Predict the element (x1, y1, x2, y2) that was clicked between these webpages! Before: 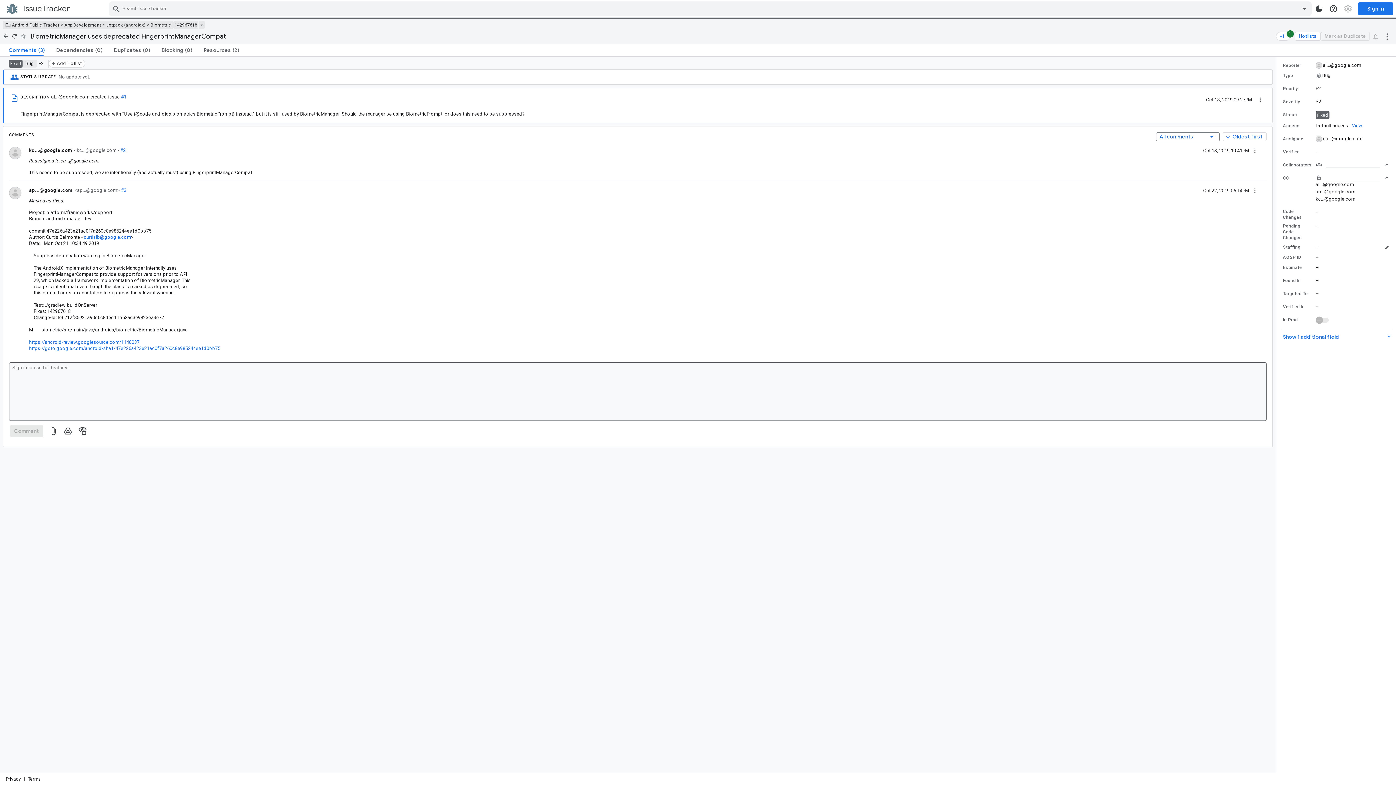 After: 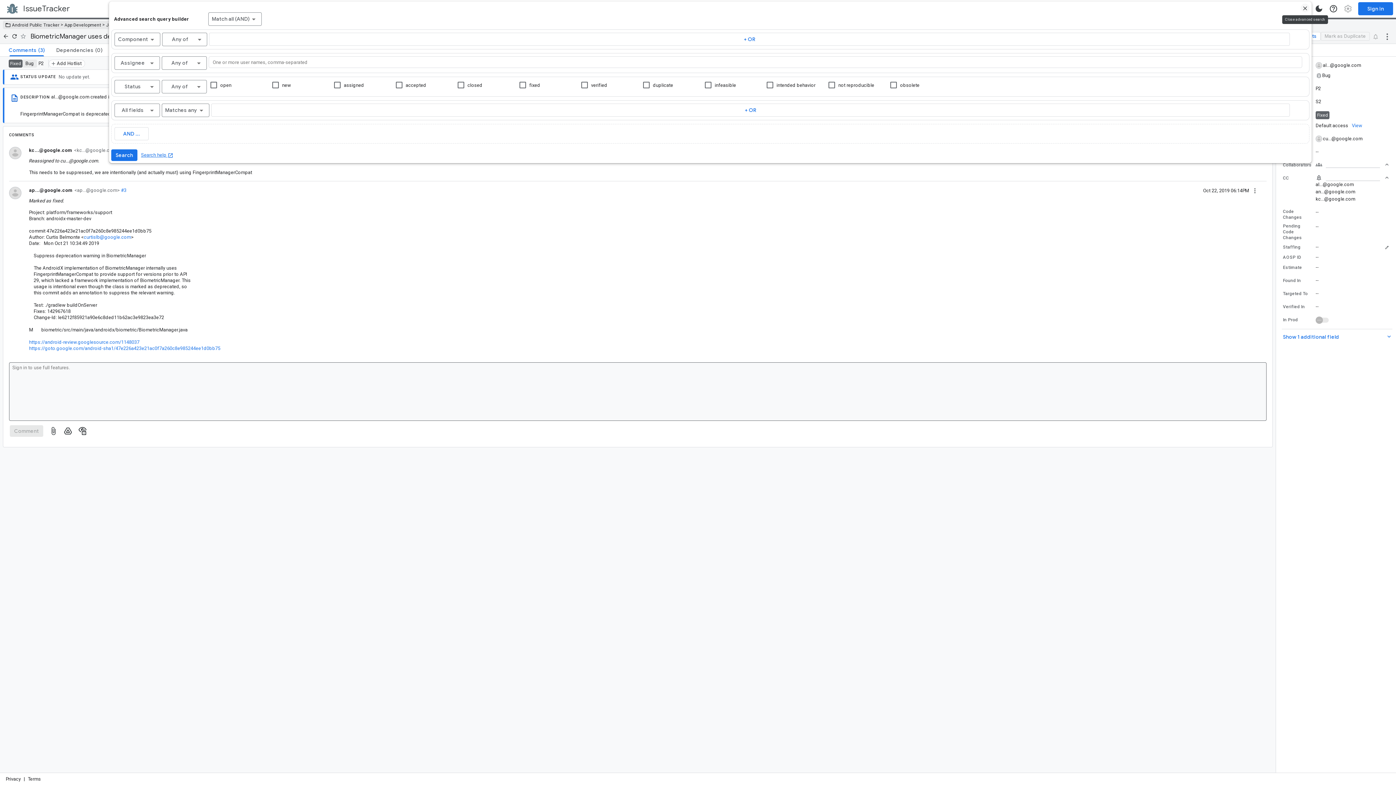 Action: bbox: (1300, 4, 1309, 13) label: Show search options